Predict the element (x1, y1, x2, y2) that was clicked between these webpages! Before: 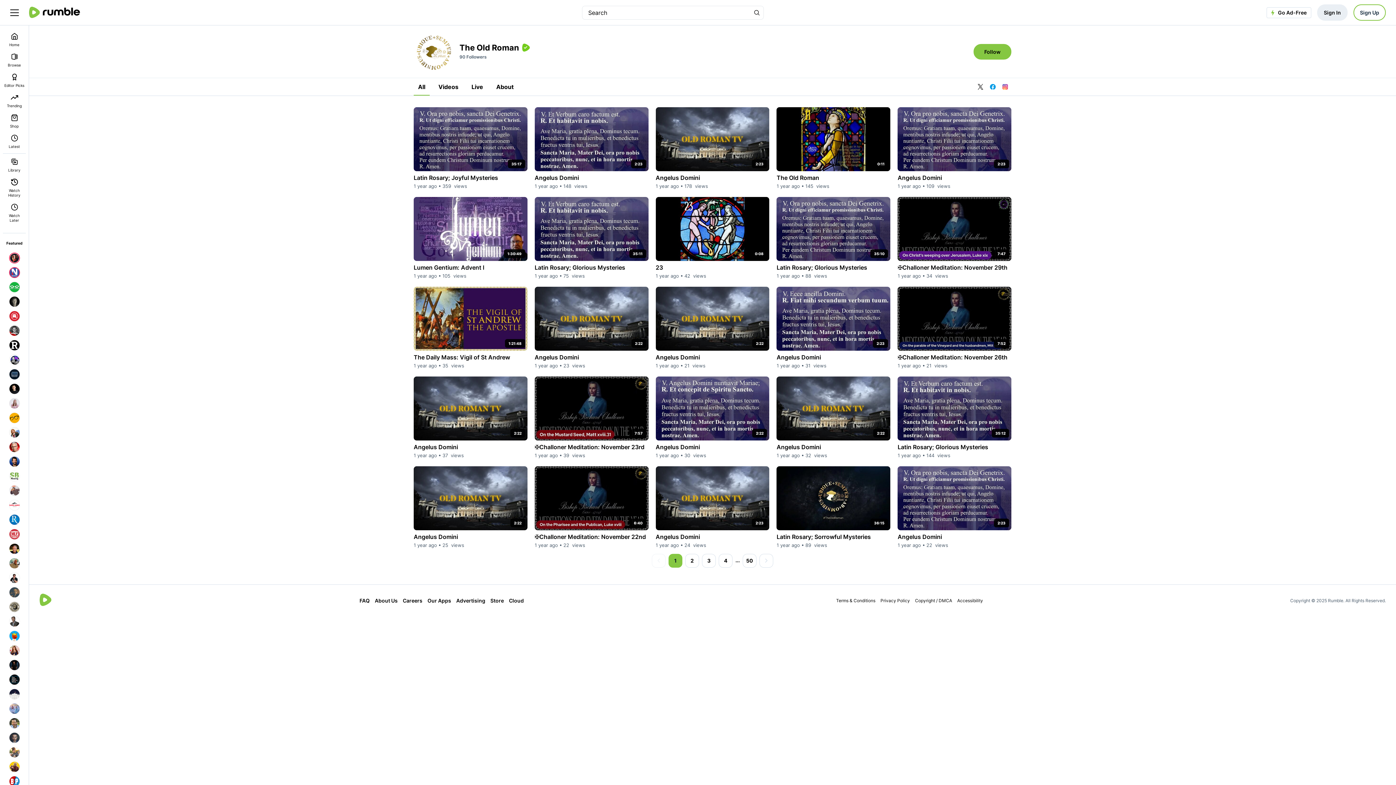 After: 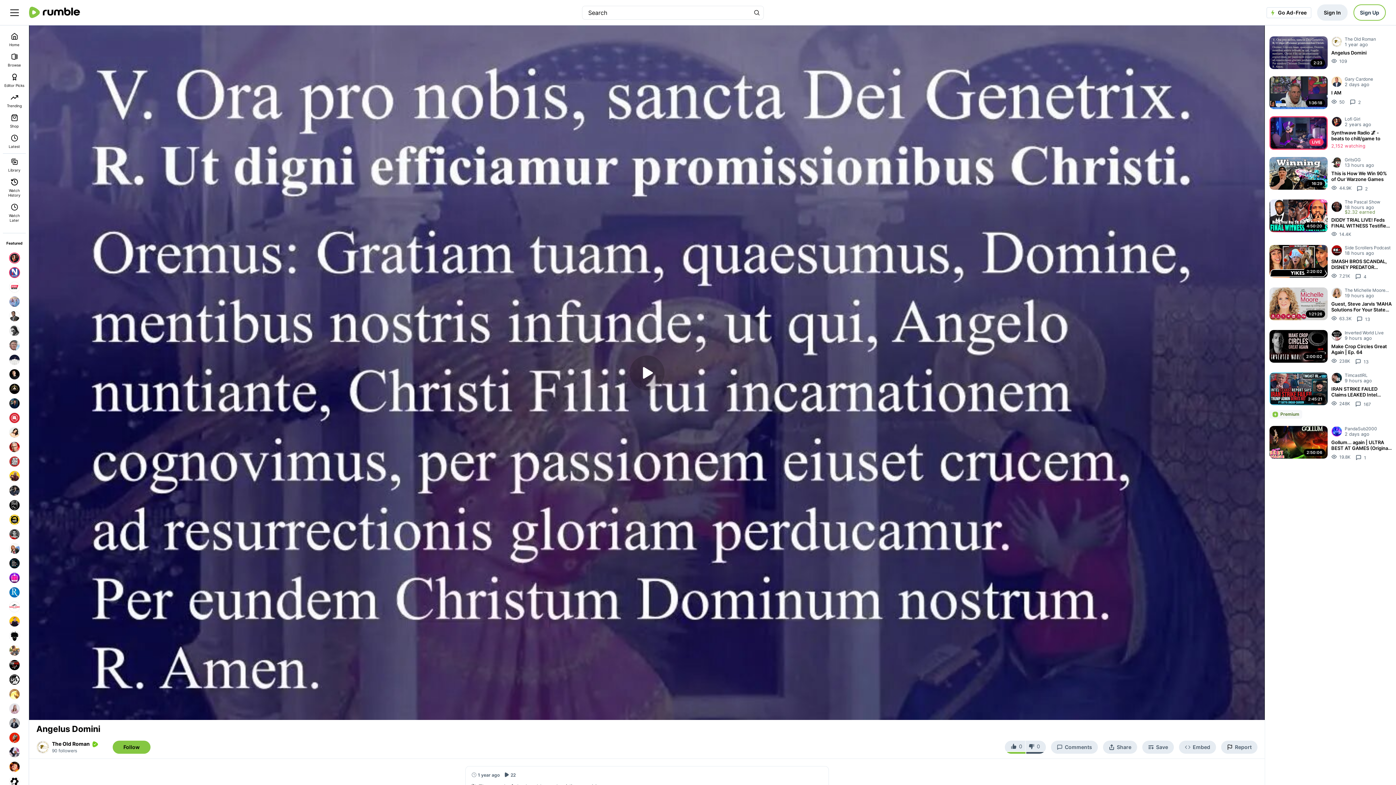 Action: label: Angelus Domini bbox: (897, 530, 942, 542)